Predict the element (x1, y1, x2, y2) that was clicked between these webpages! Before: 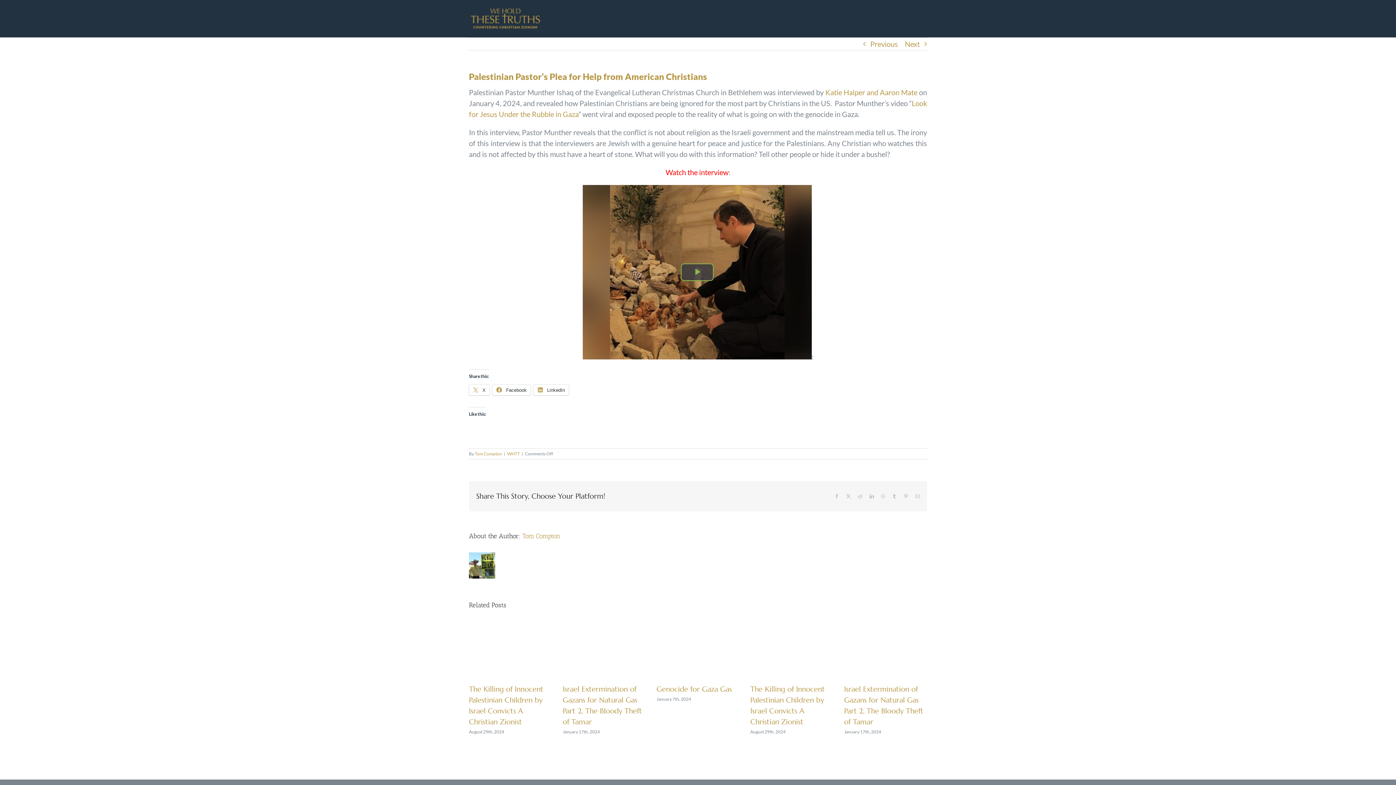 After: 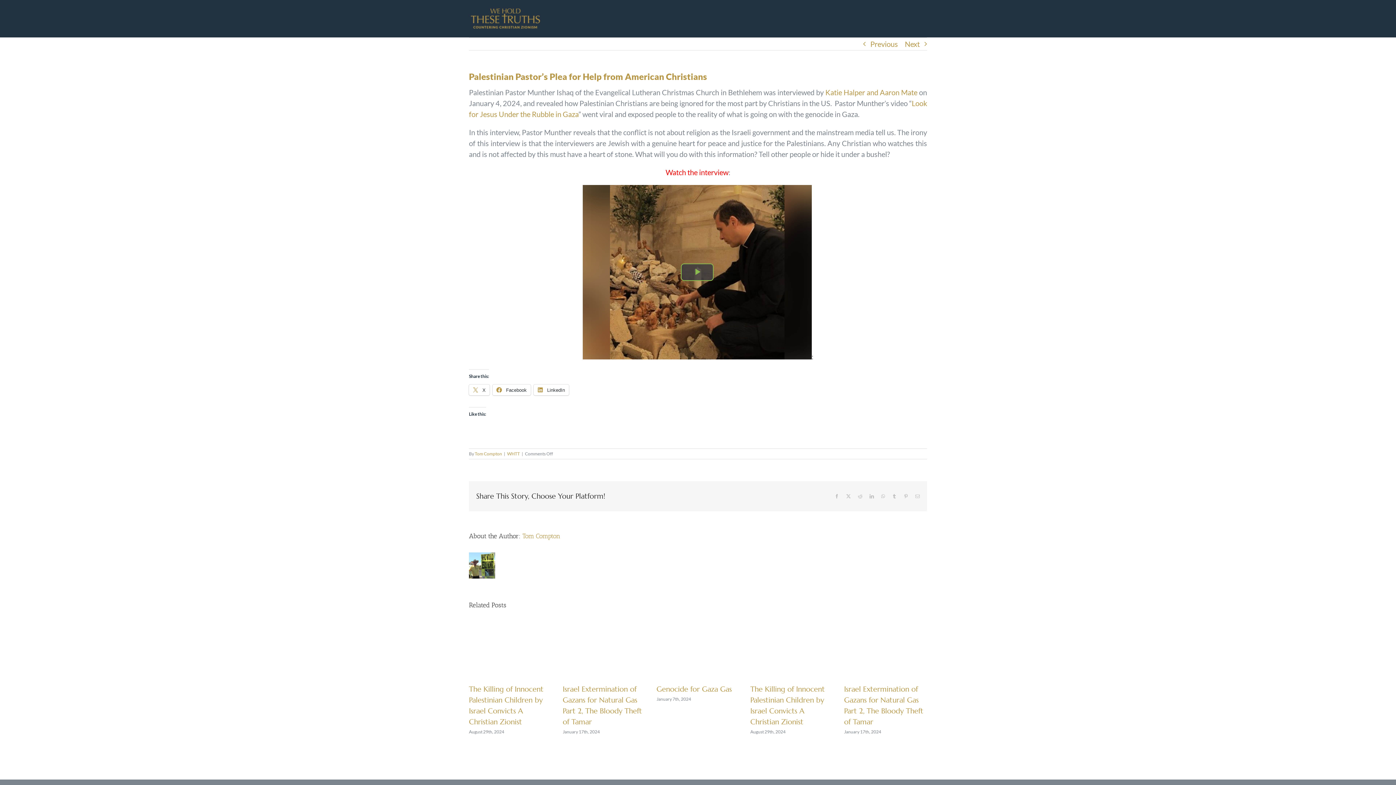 Action: label: Katie Halper and Aaron Mate bbox: (825, 88, 917, 96)